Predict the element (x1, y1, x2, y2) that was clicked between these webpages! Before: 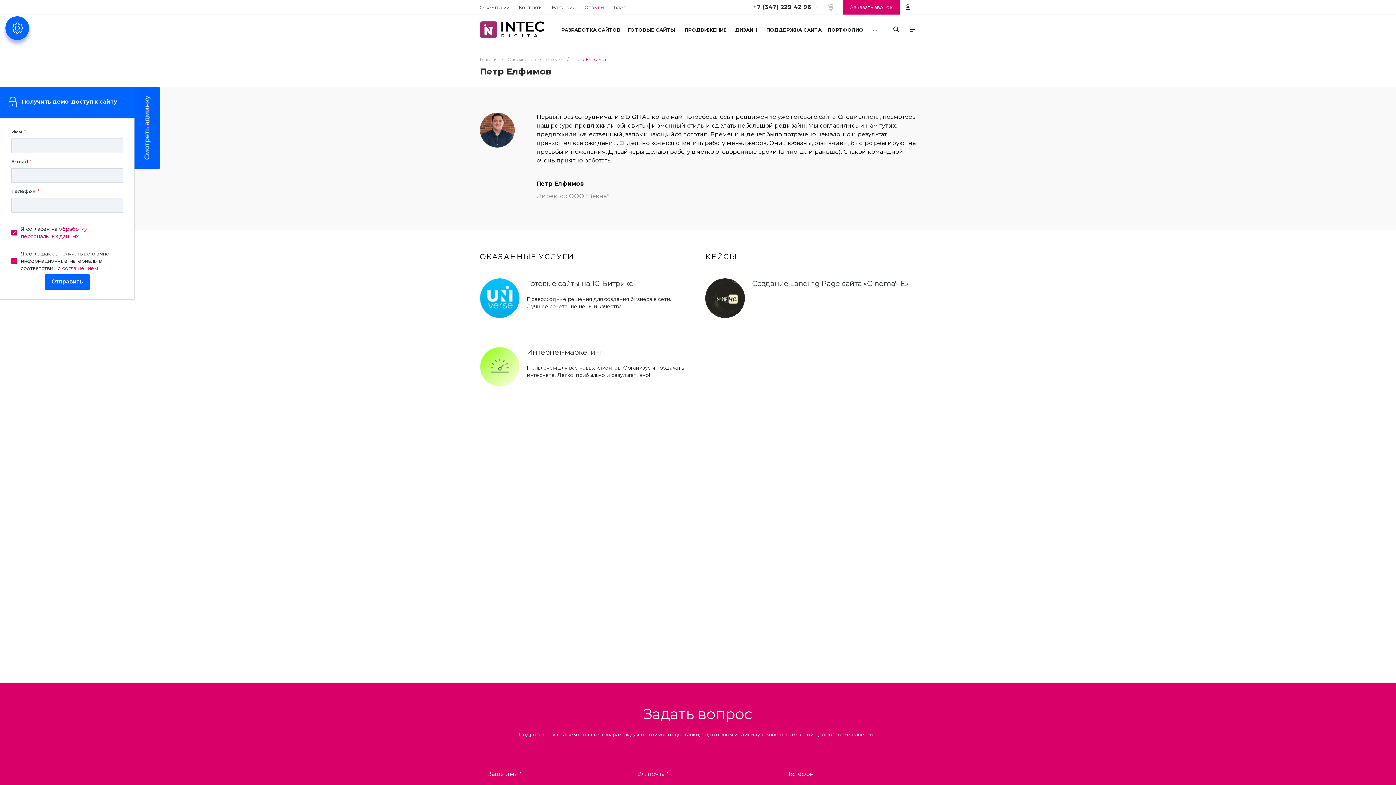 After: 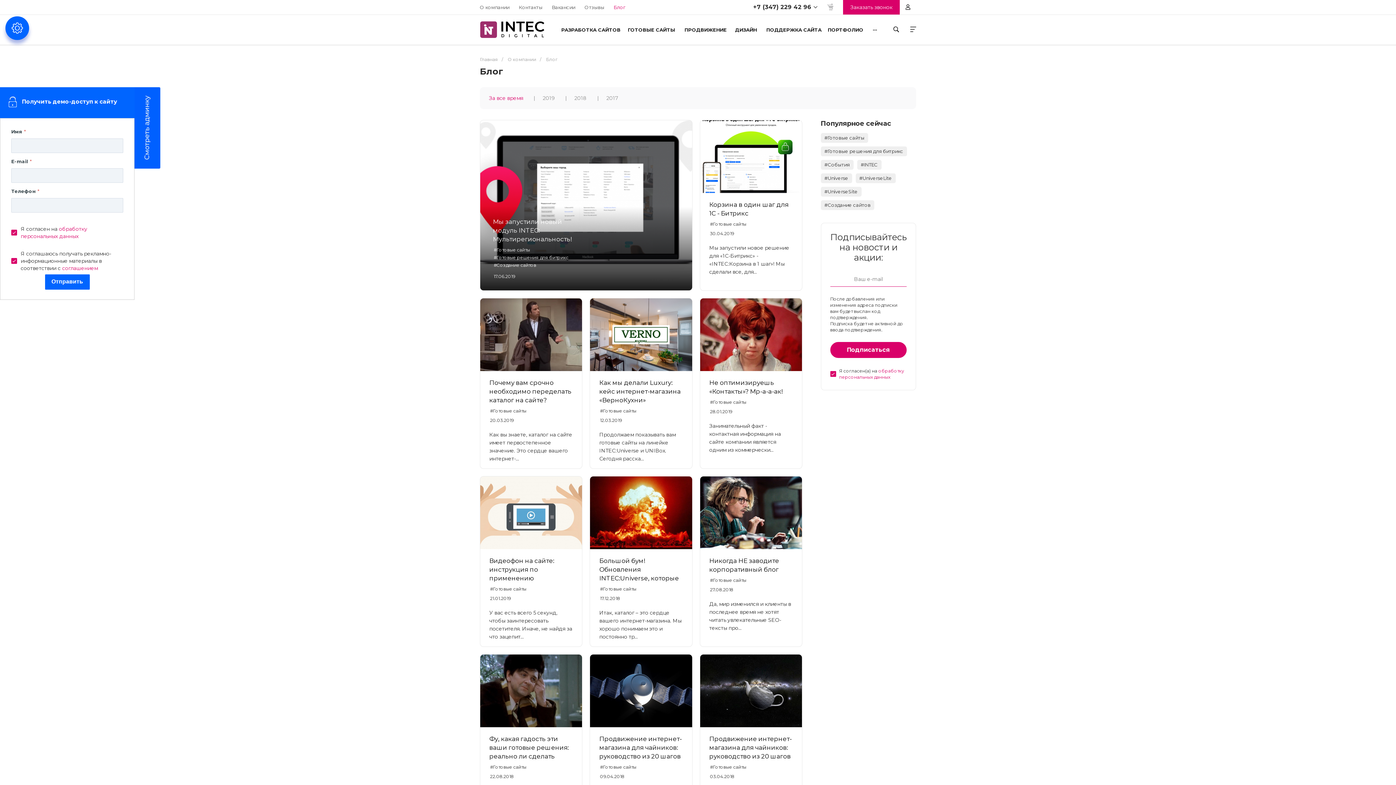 Action: bbox: (613, 3, 625, 10) label: Блог